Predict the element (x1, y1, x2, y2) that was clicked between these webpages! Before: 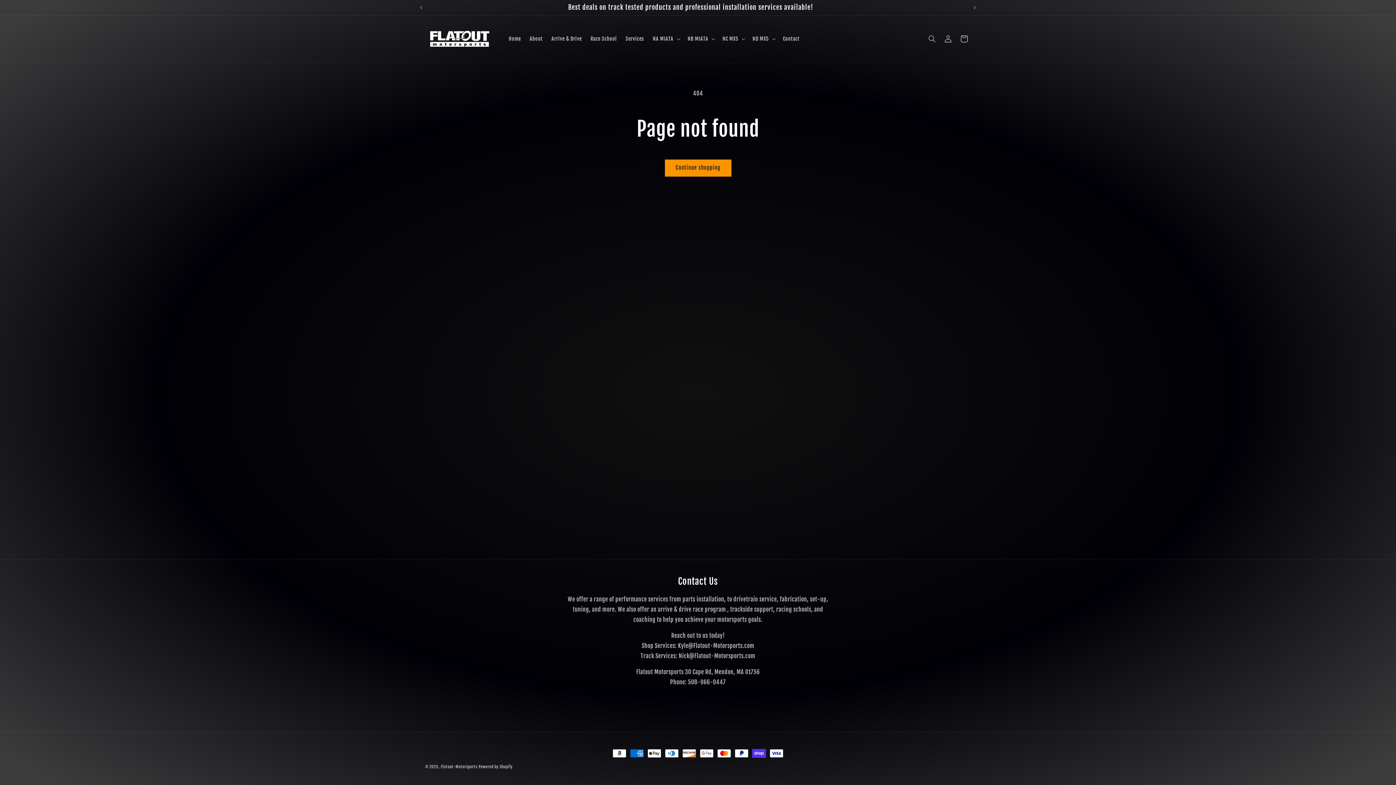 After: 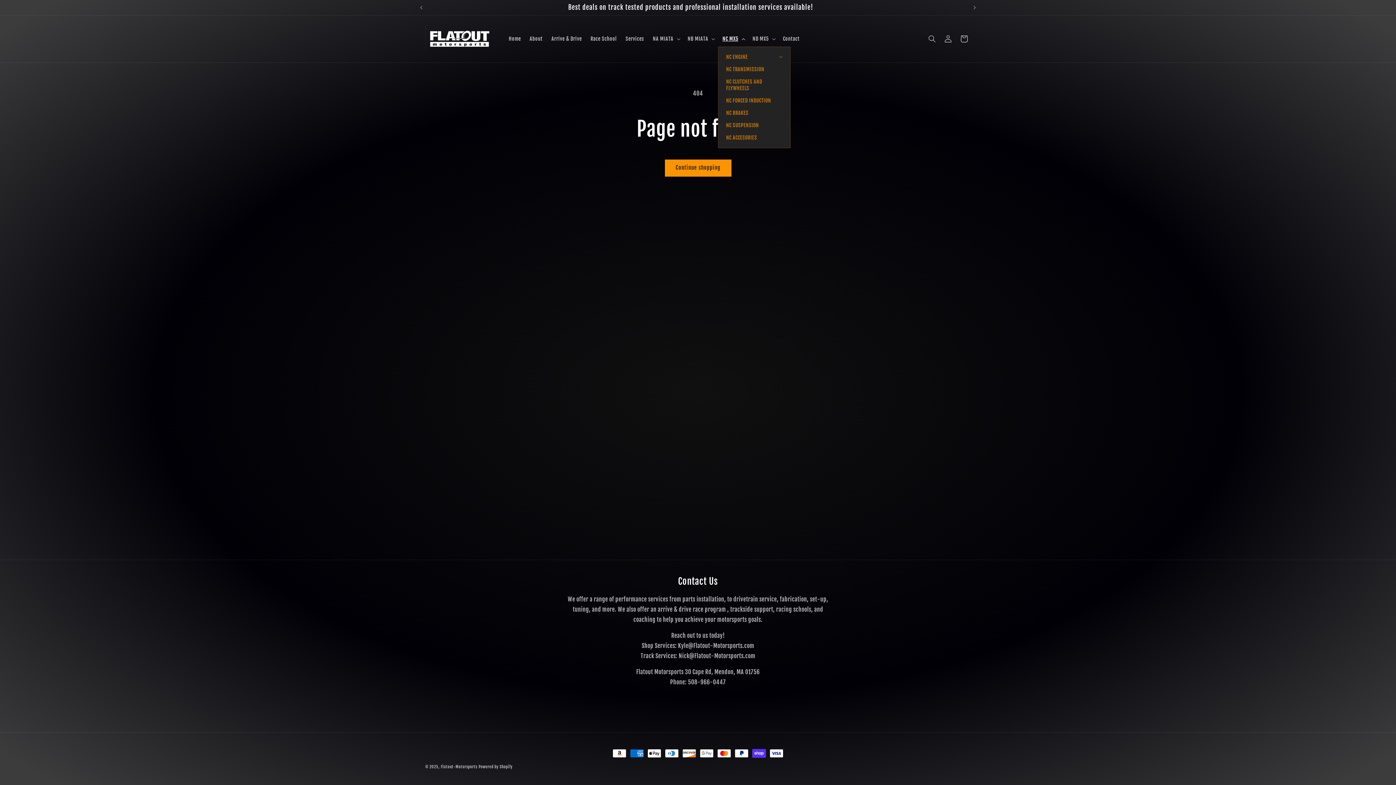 Action: label: NC MX5 bbox: (718, 31, 748, 46)